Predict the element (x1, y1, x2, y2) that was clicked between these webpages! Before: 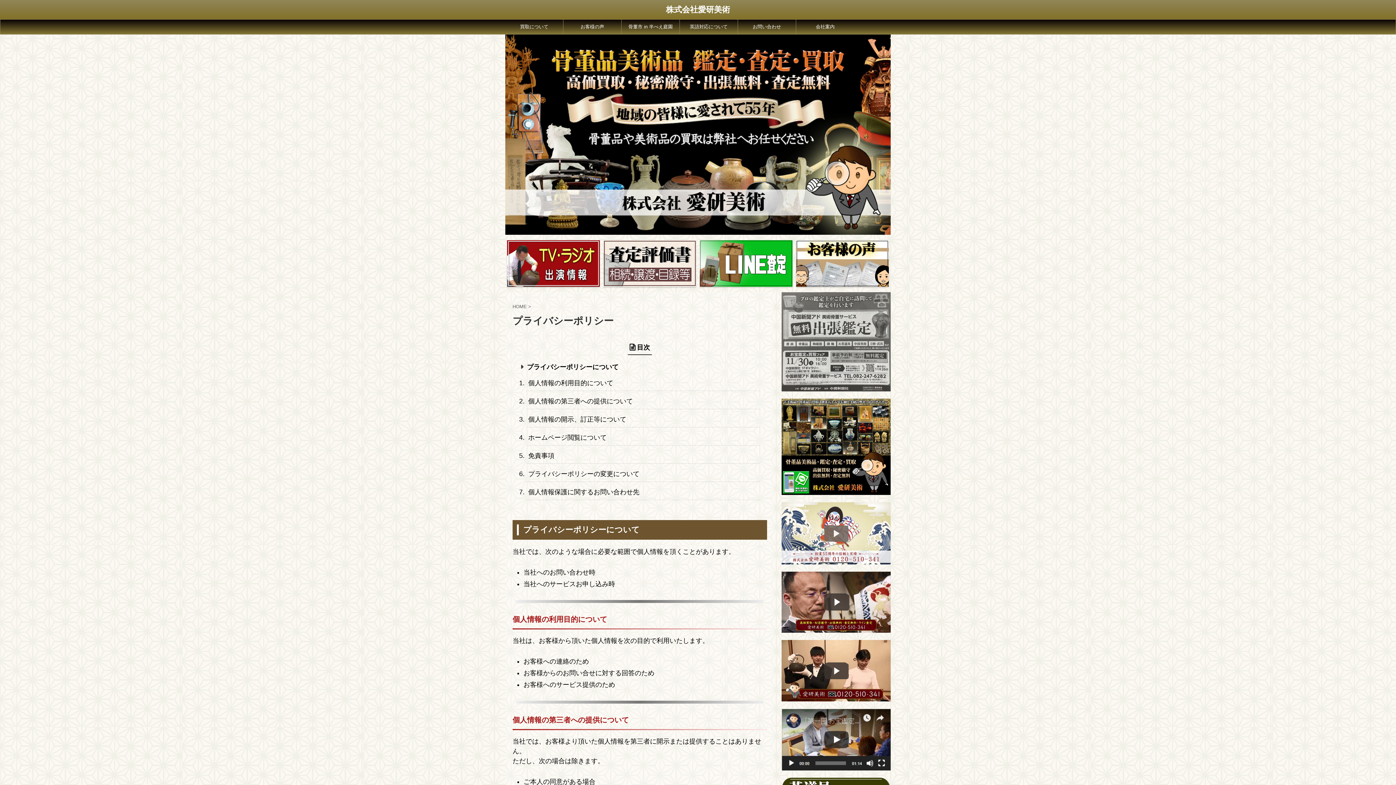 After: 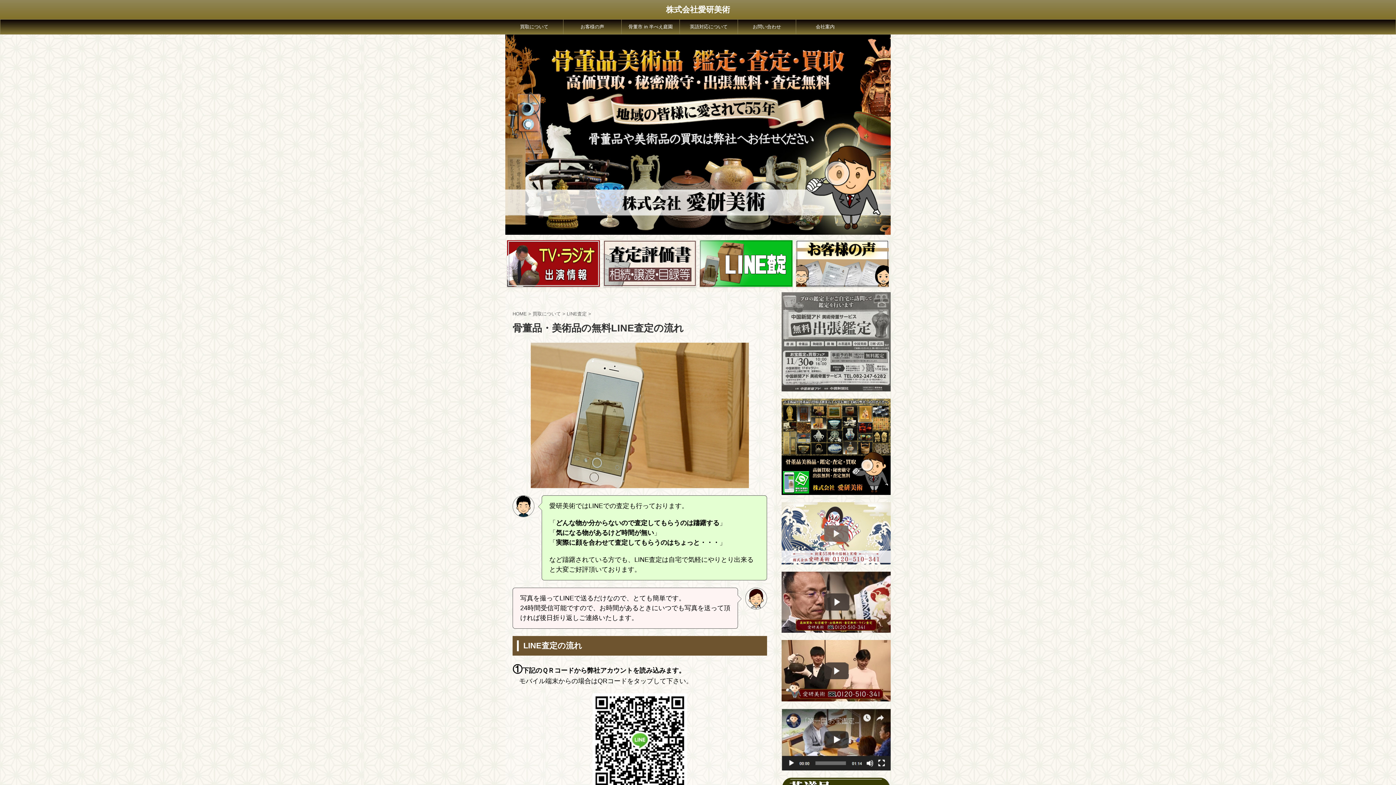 Action: bbox: (700, 240, 792, 286)